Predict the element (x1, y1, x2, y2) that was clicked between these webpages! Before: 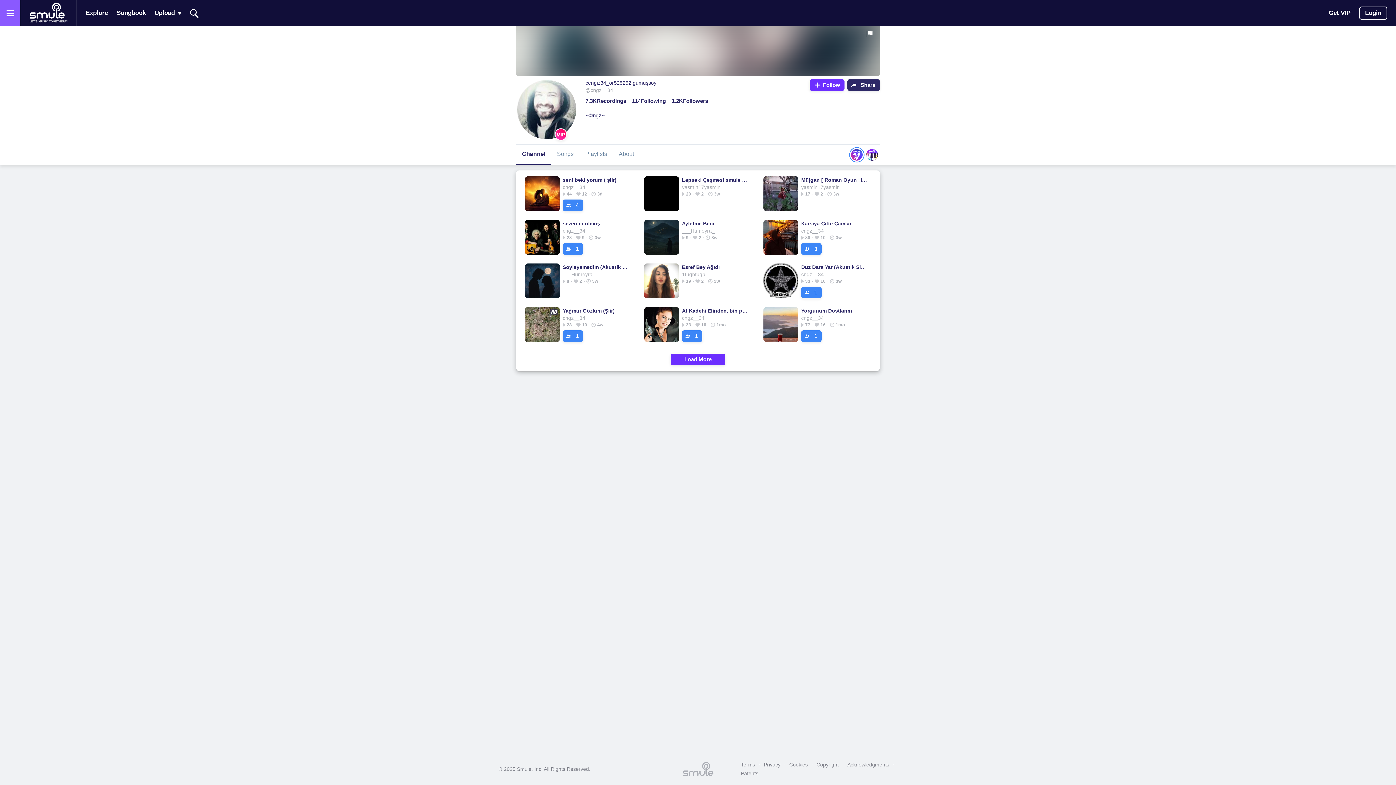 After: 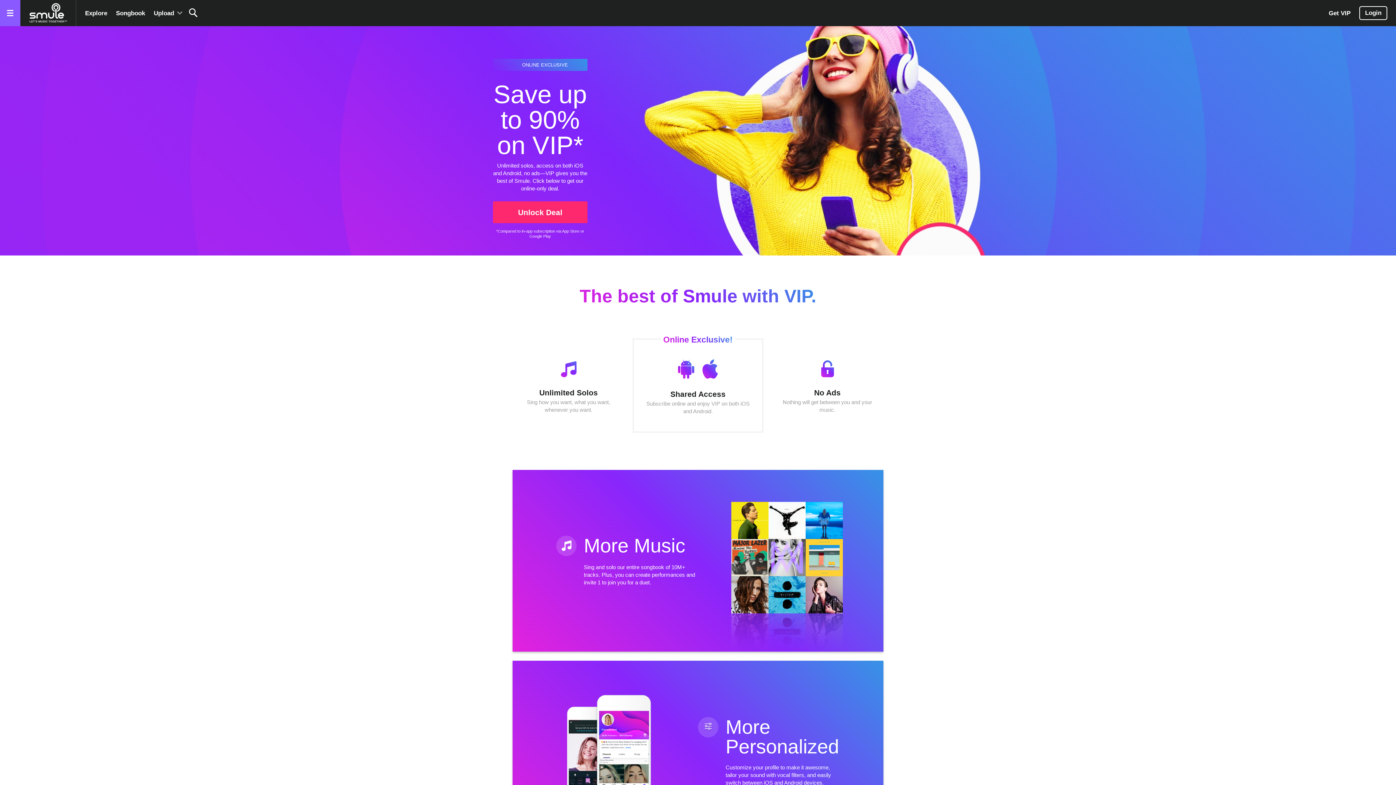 Action: label: Get VIP bbox: (1329, 2, 1350, 23)